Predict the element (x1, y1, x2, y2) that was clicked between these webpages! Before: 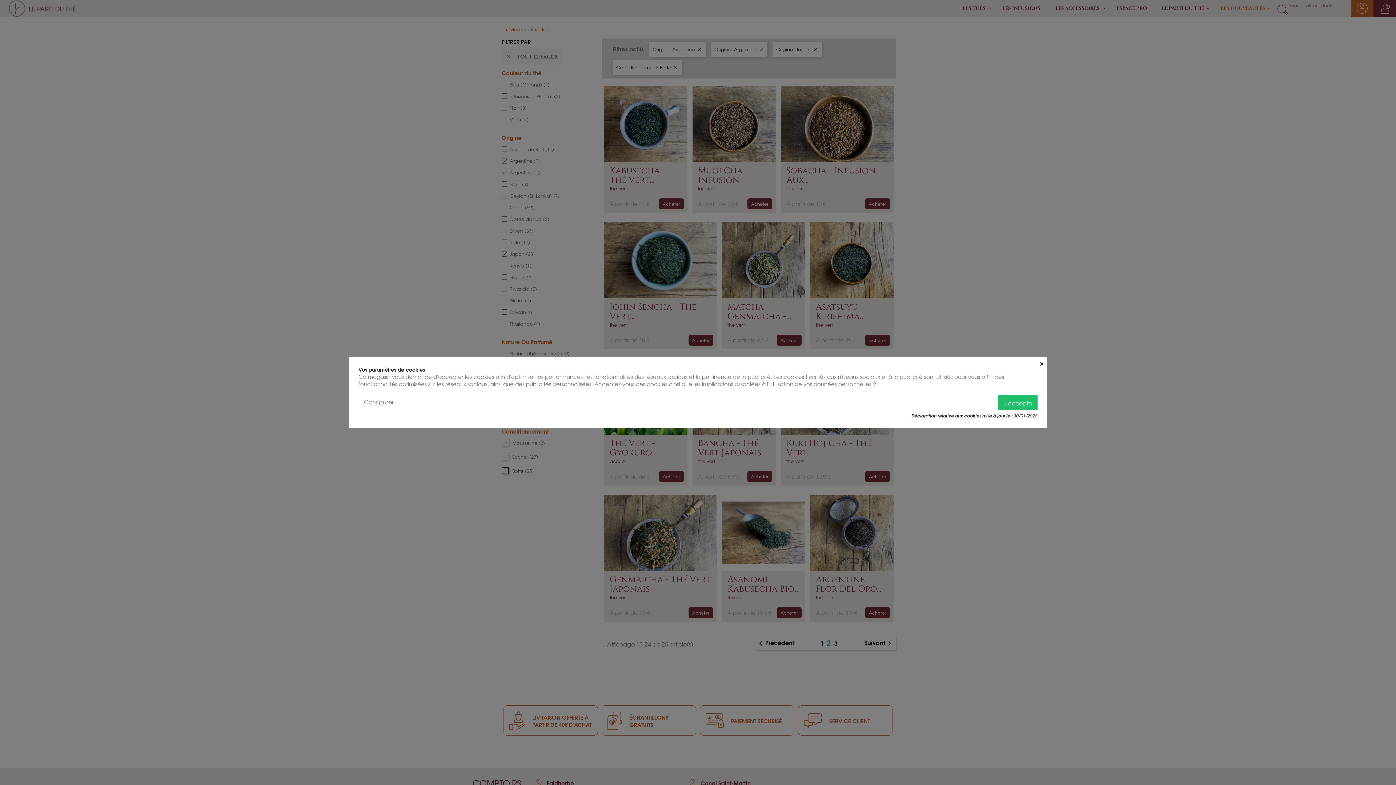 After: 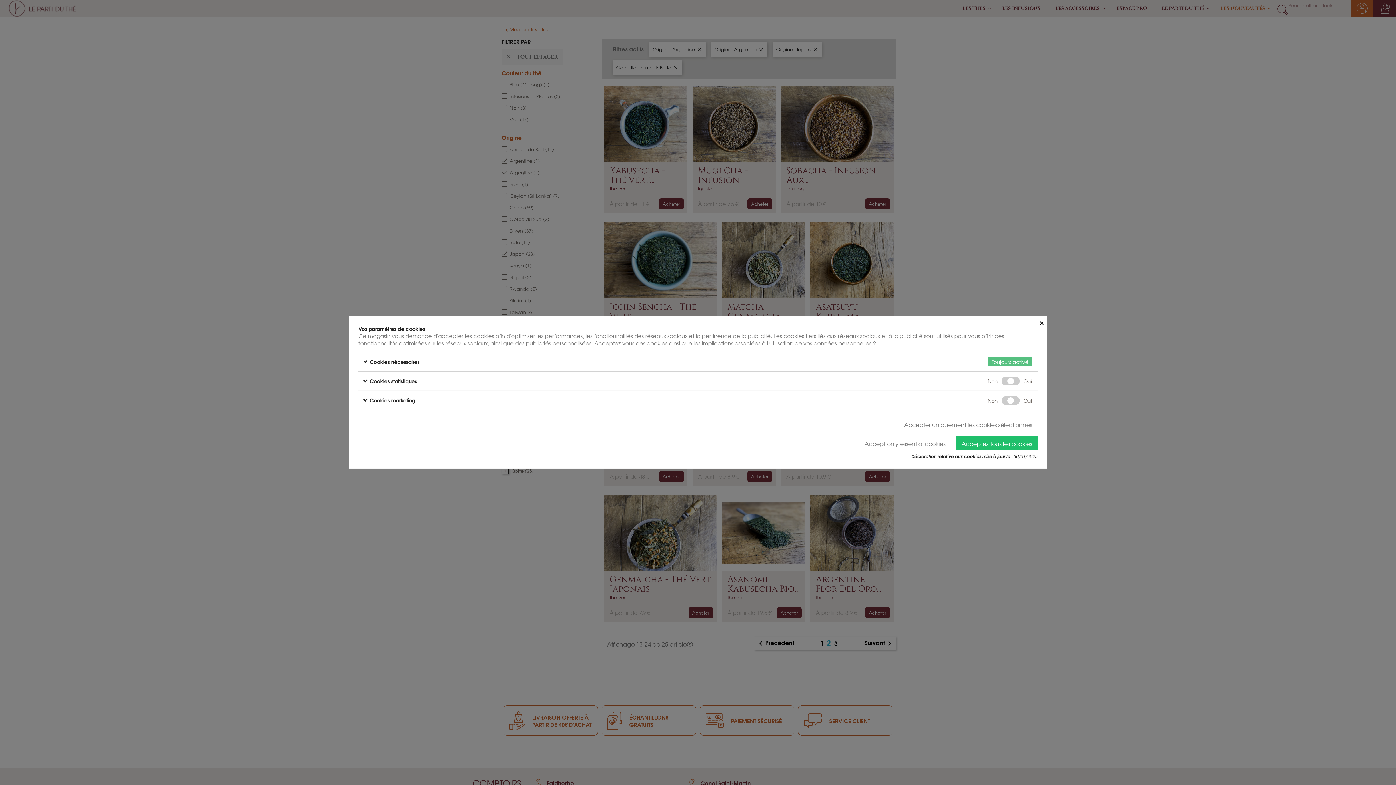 Action: bbox: (358, 395, 399, 408) label: Configurer